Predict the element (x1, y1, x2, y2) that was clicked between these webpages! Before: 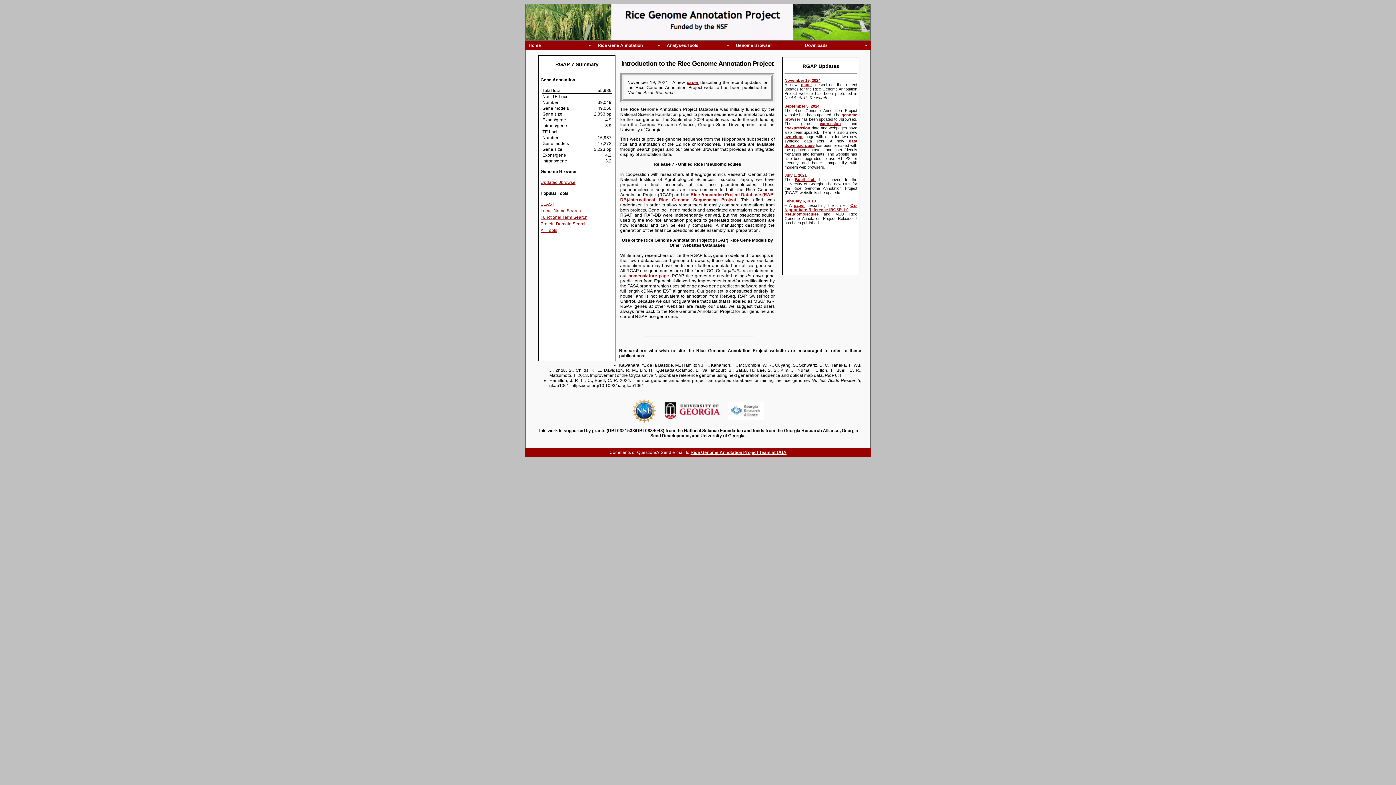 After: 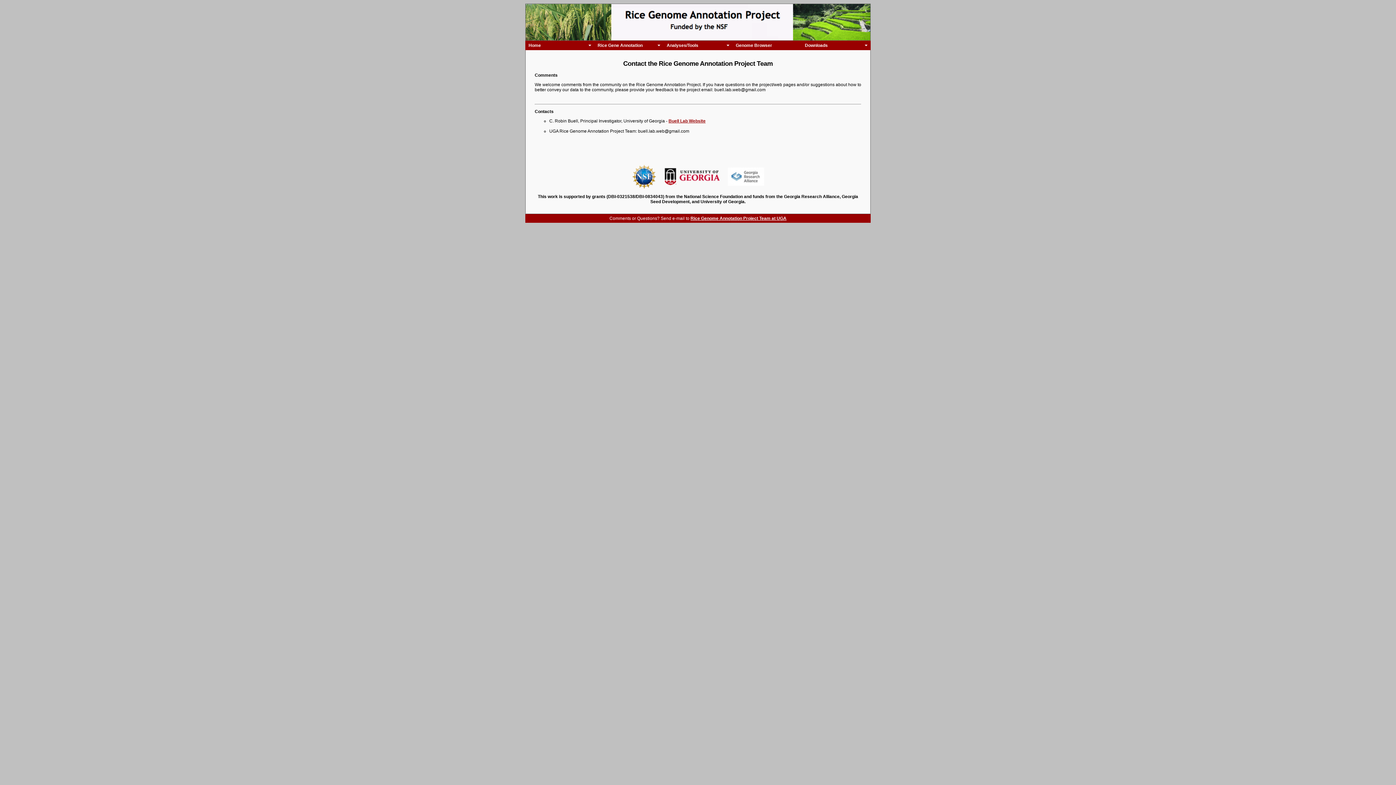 Action: label: Rice Genome Annotation Project Team at UGA bbox: (690, 450, 786, 455)